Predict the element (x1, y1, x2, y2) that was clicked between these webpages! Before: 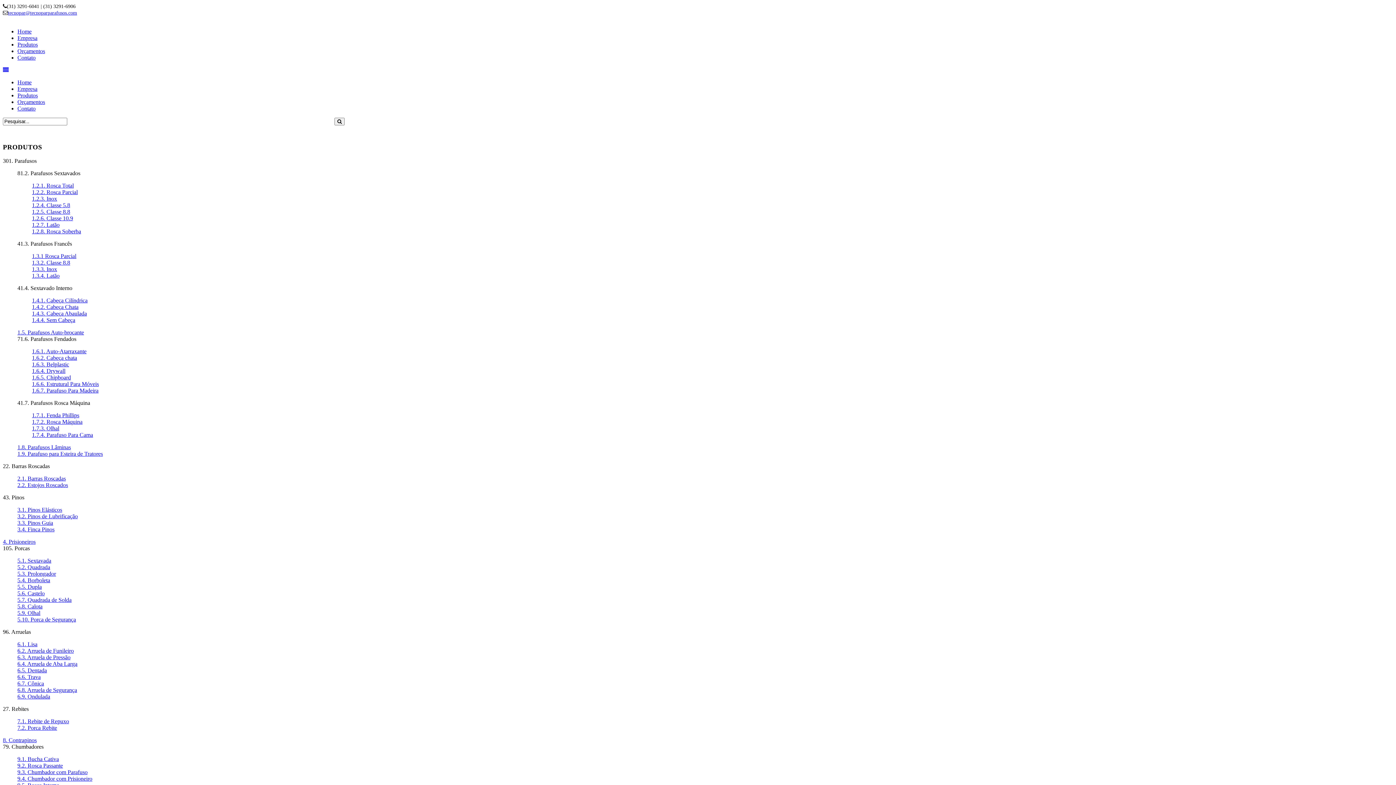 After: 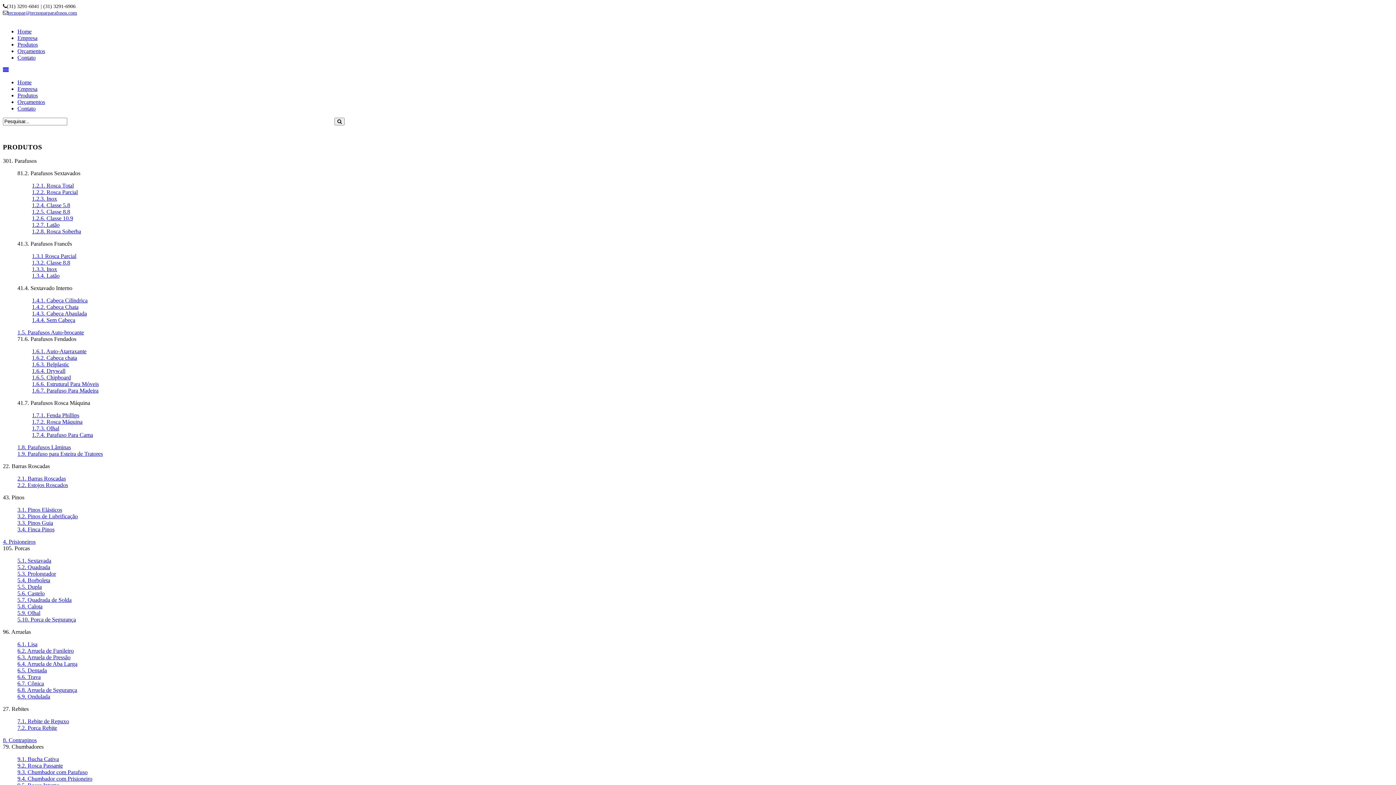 Action: label: 3.3. Pinos Guia bbox: (17, 520, 53, 526)